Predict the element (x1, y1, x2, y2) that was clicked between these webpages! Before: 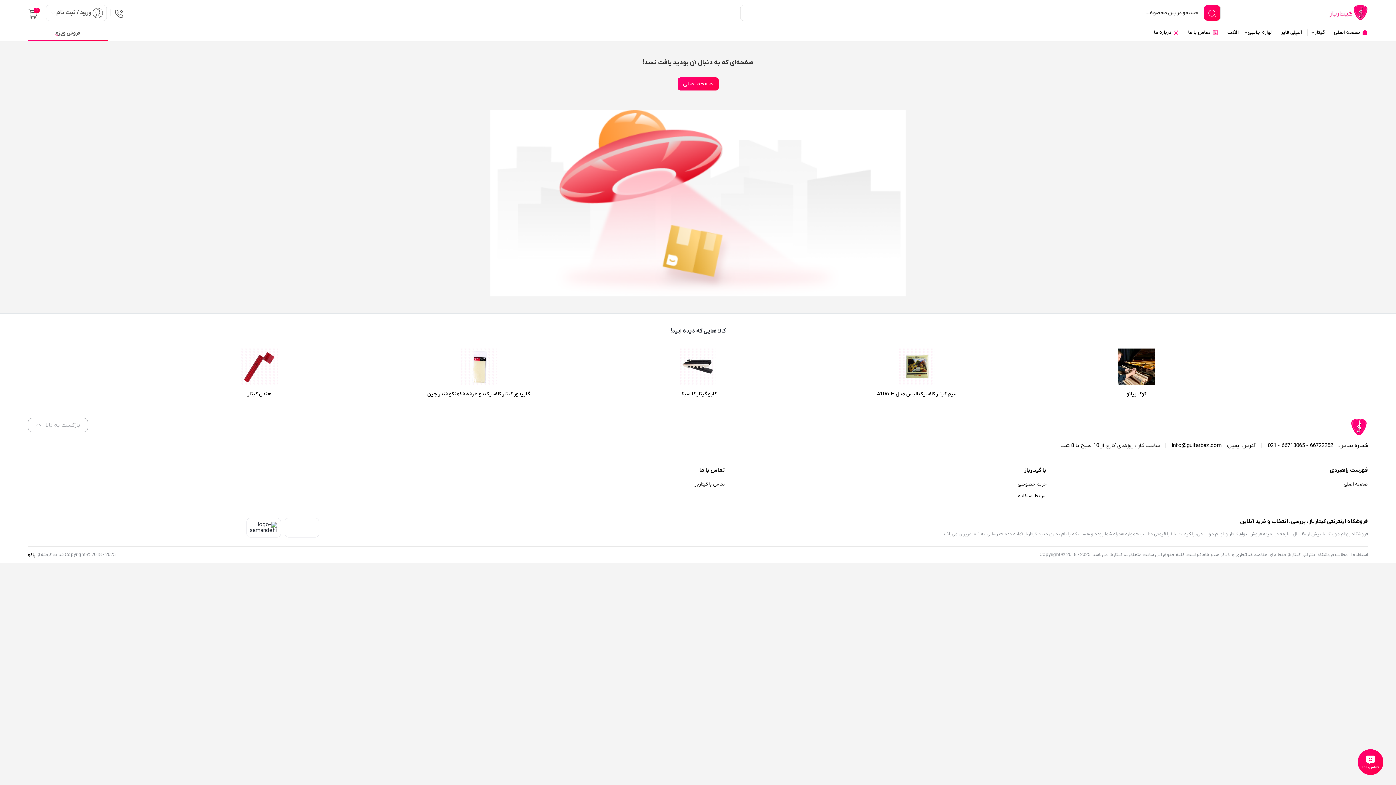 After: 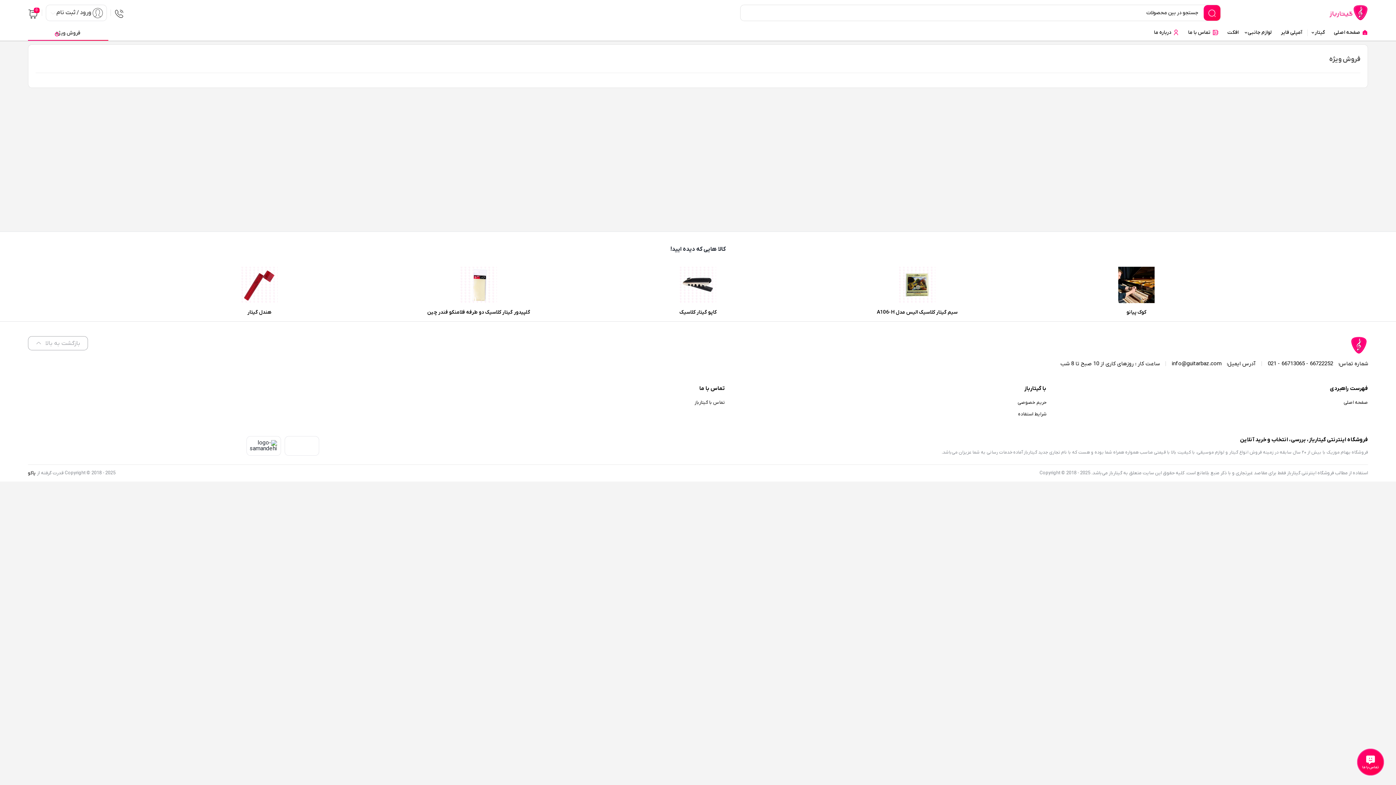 Action: bbox: (55, 29, 80, 36) label: فروش ویژه